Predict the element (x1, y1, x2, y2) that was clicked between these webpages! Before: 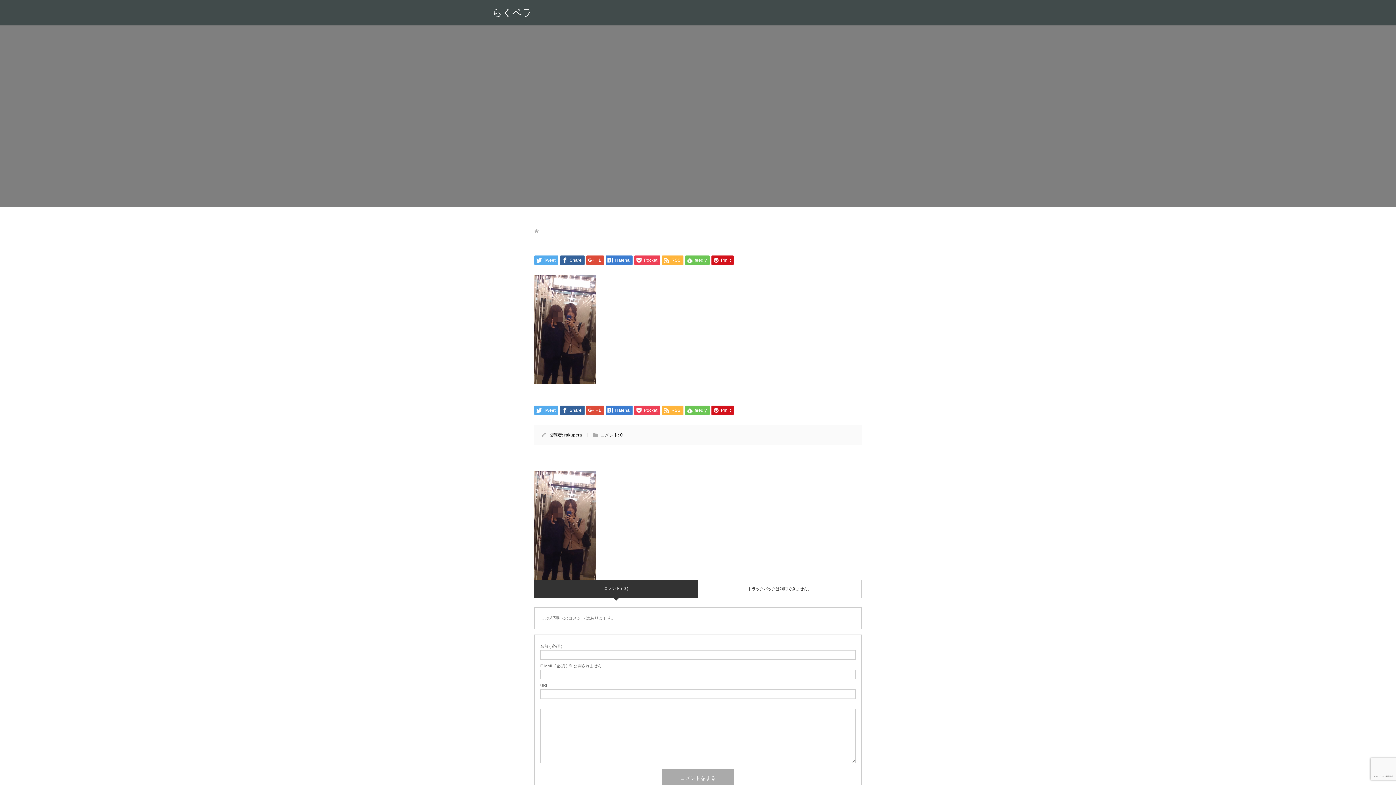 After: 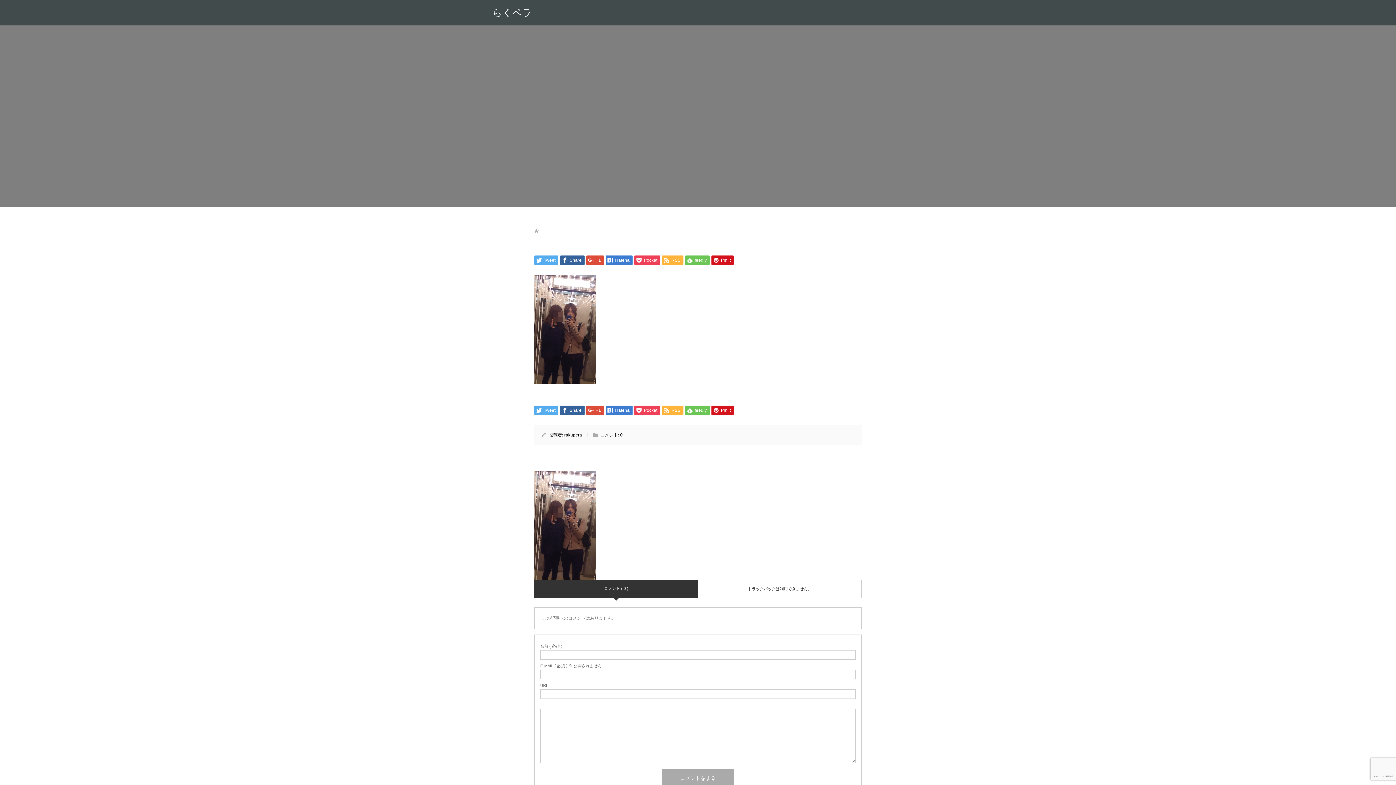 Action: bbox: (620, 432, 622, 437) label: 0